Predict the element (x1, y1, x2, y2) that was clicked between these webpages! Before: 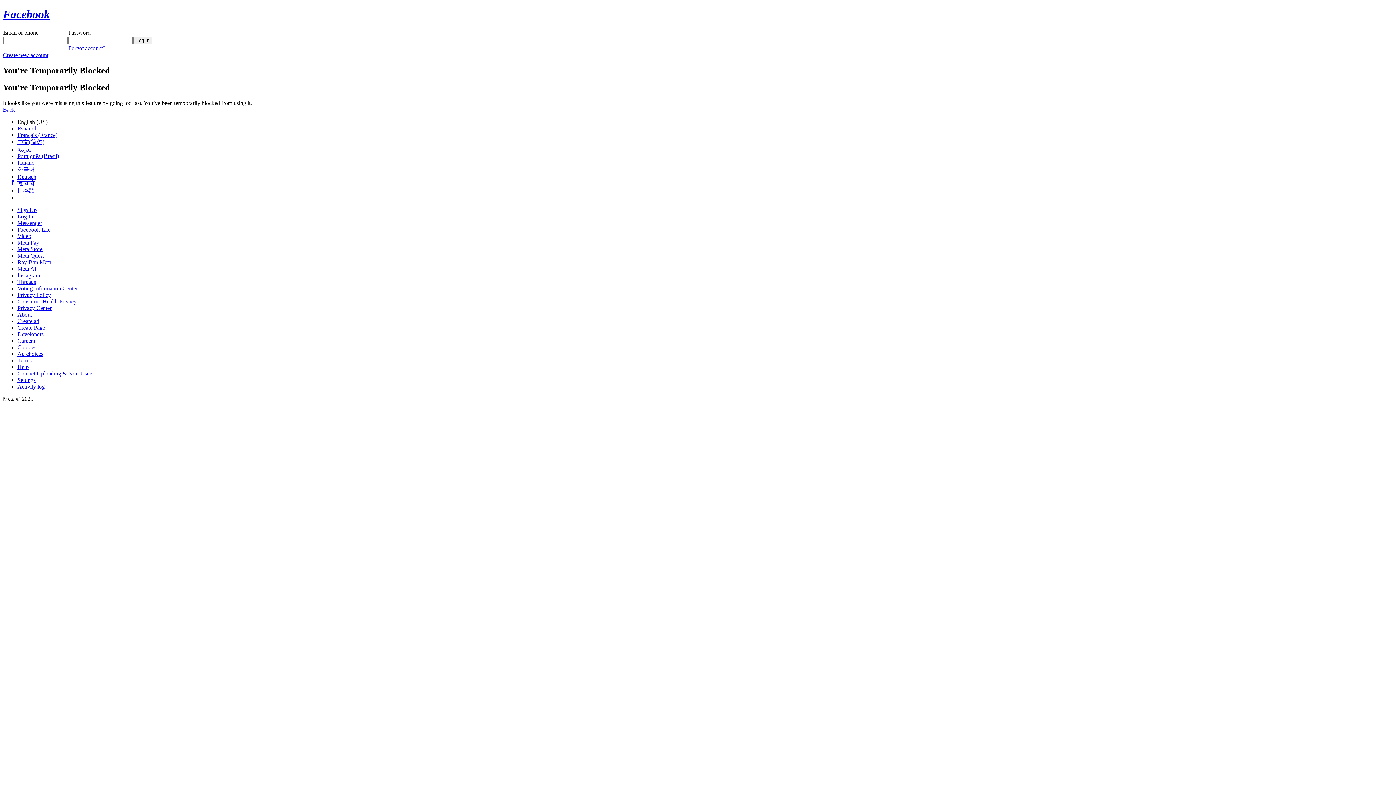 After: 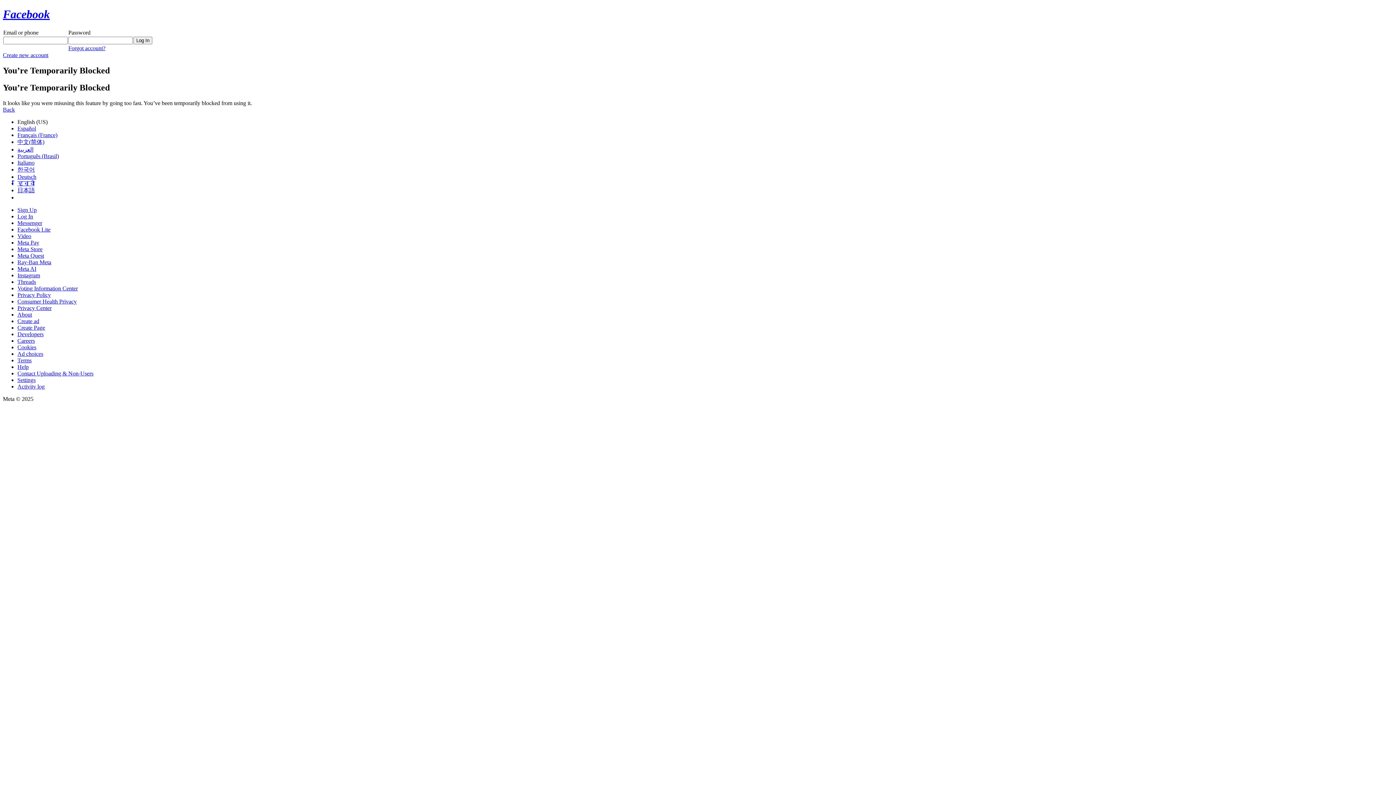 Action: bbox: (17, 246, 42, 252) label: Meta Store